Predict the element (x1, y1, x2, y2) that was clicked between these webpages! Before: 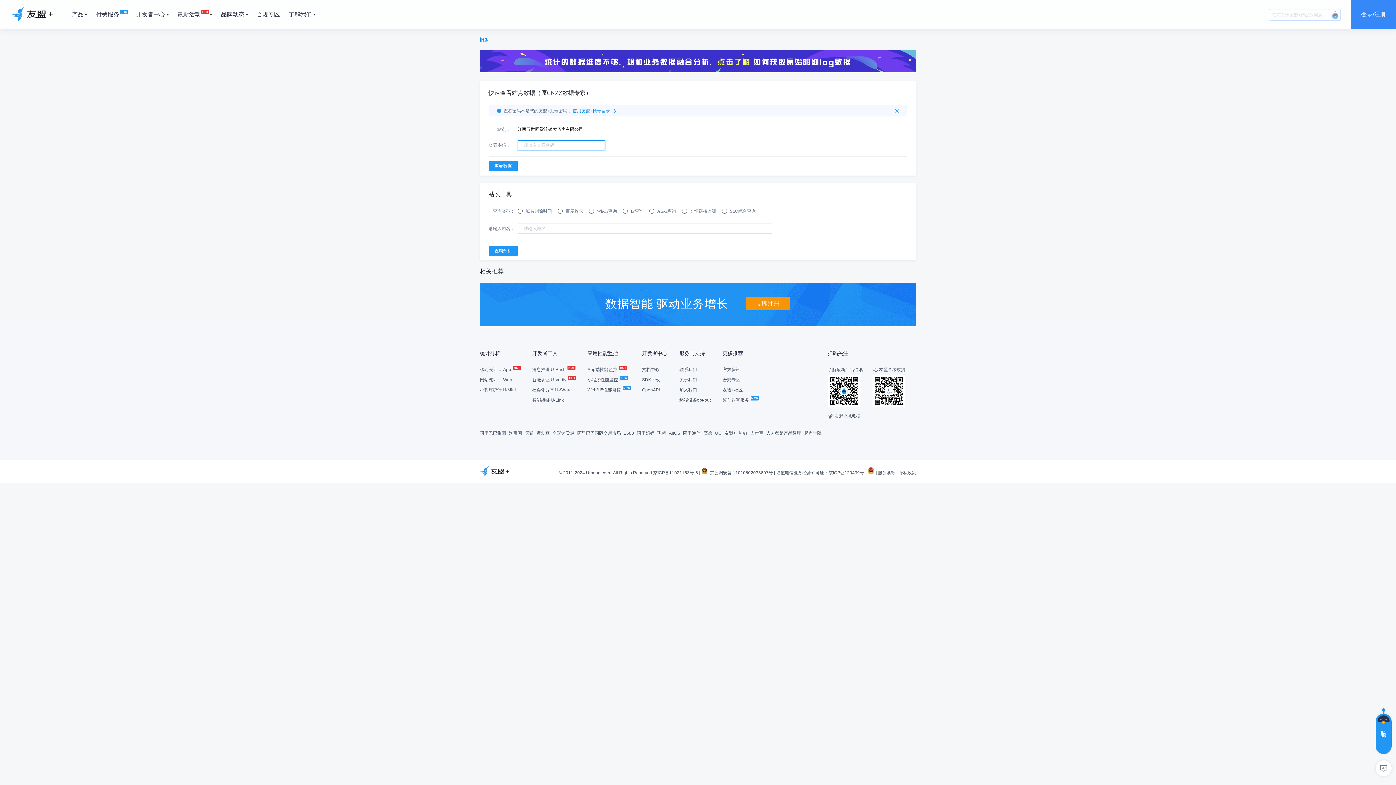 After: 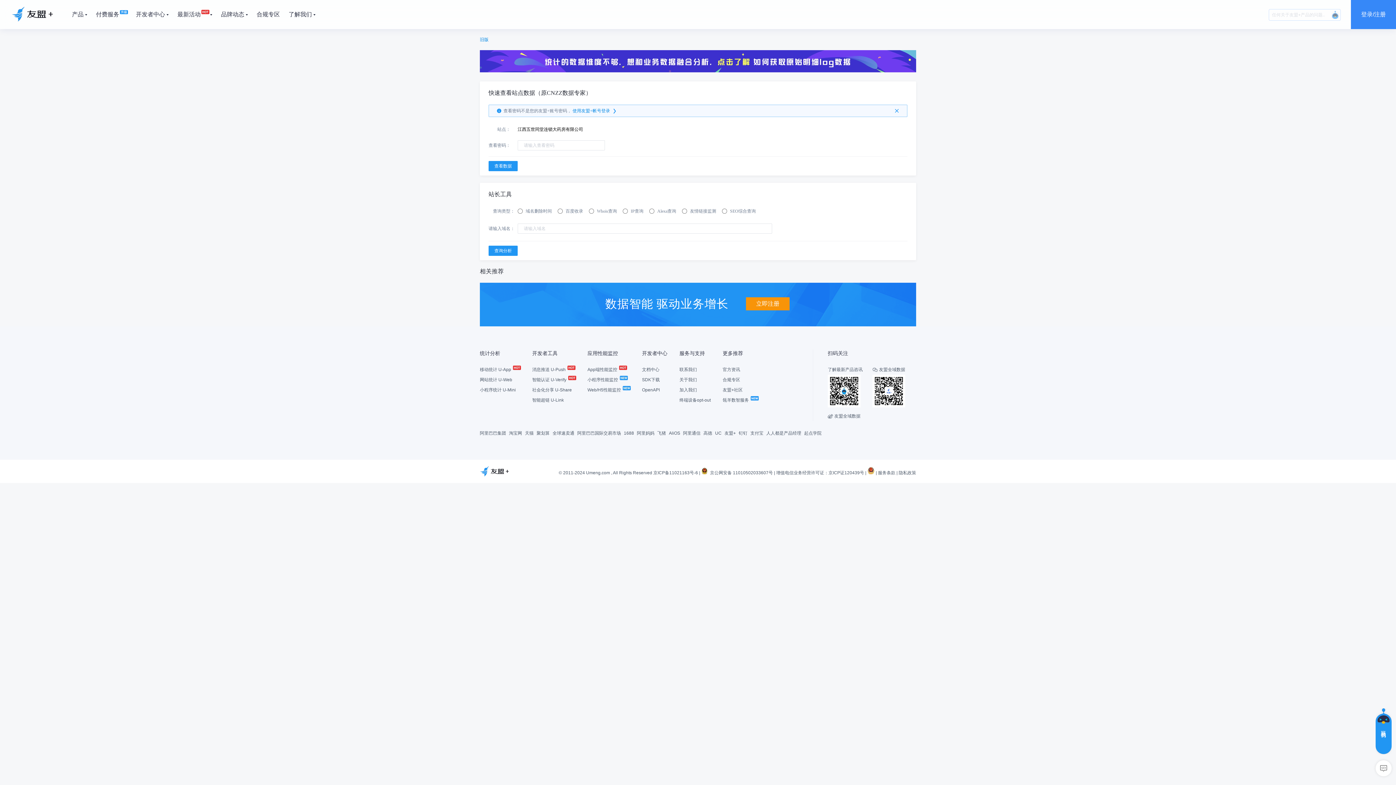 Action: label: 立即注册 bbox: (746, 297, 789, 310)